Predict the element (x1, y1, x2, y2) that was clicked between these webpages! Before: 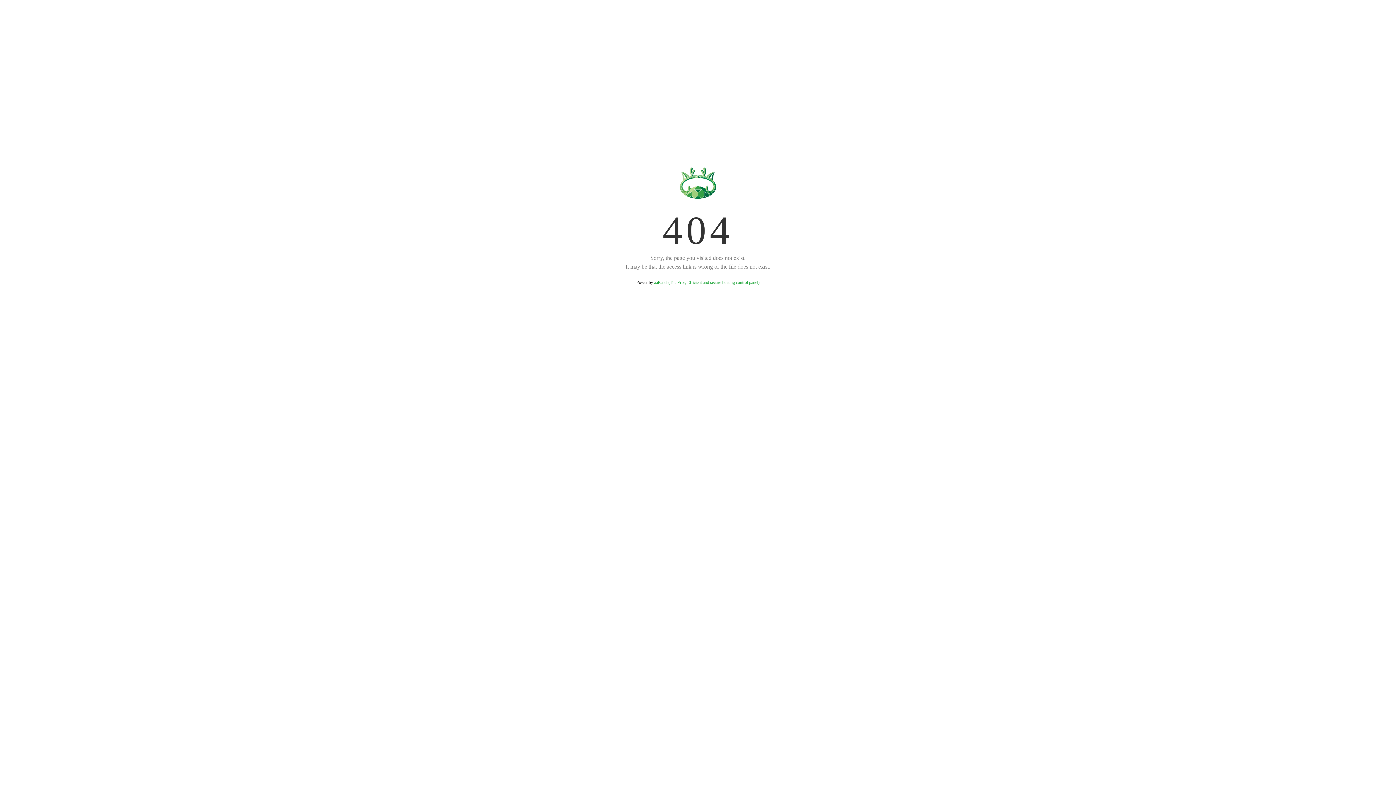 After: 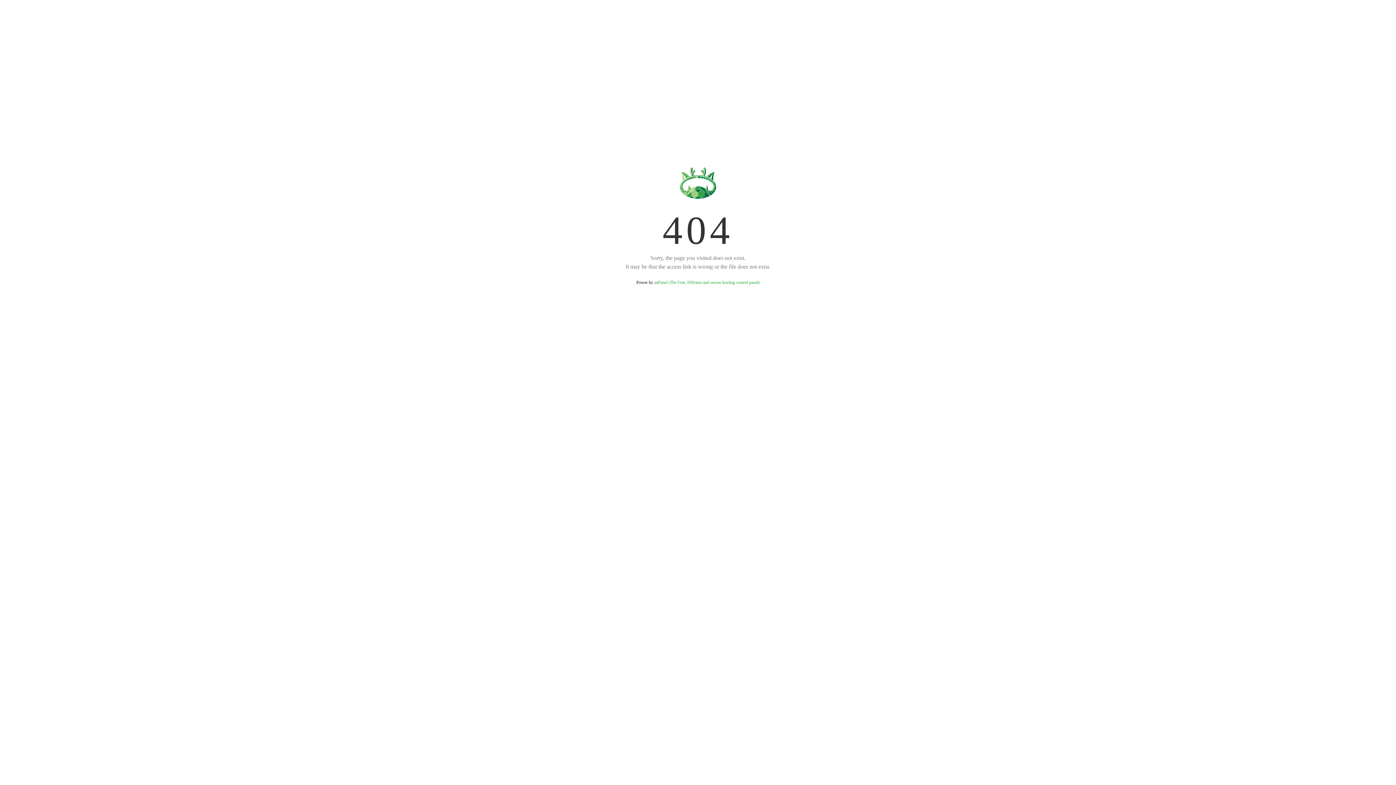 Action: label: aaPanel (The Free, Efficient and secure hosting control panel) bbox: (654, 280, 759, 285)